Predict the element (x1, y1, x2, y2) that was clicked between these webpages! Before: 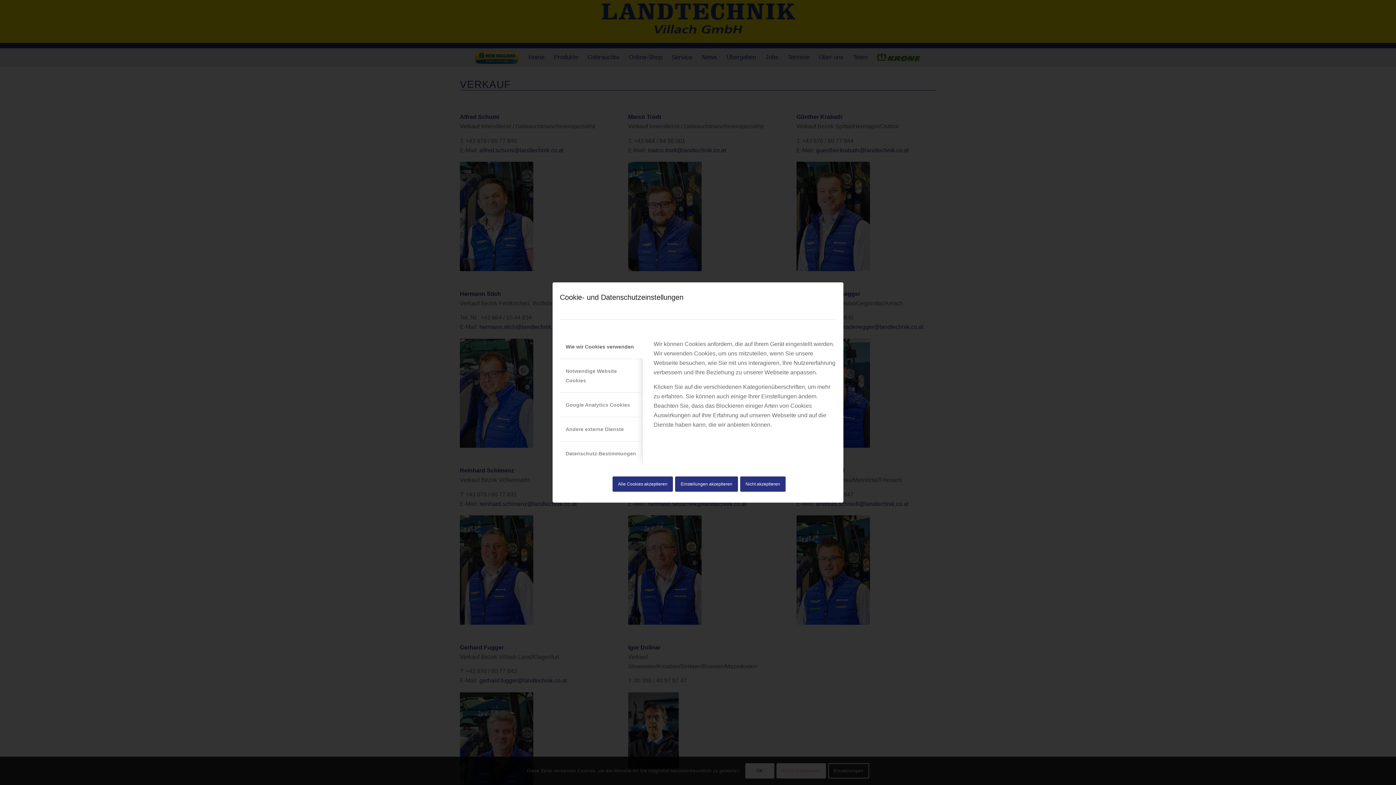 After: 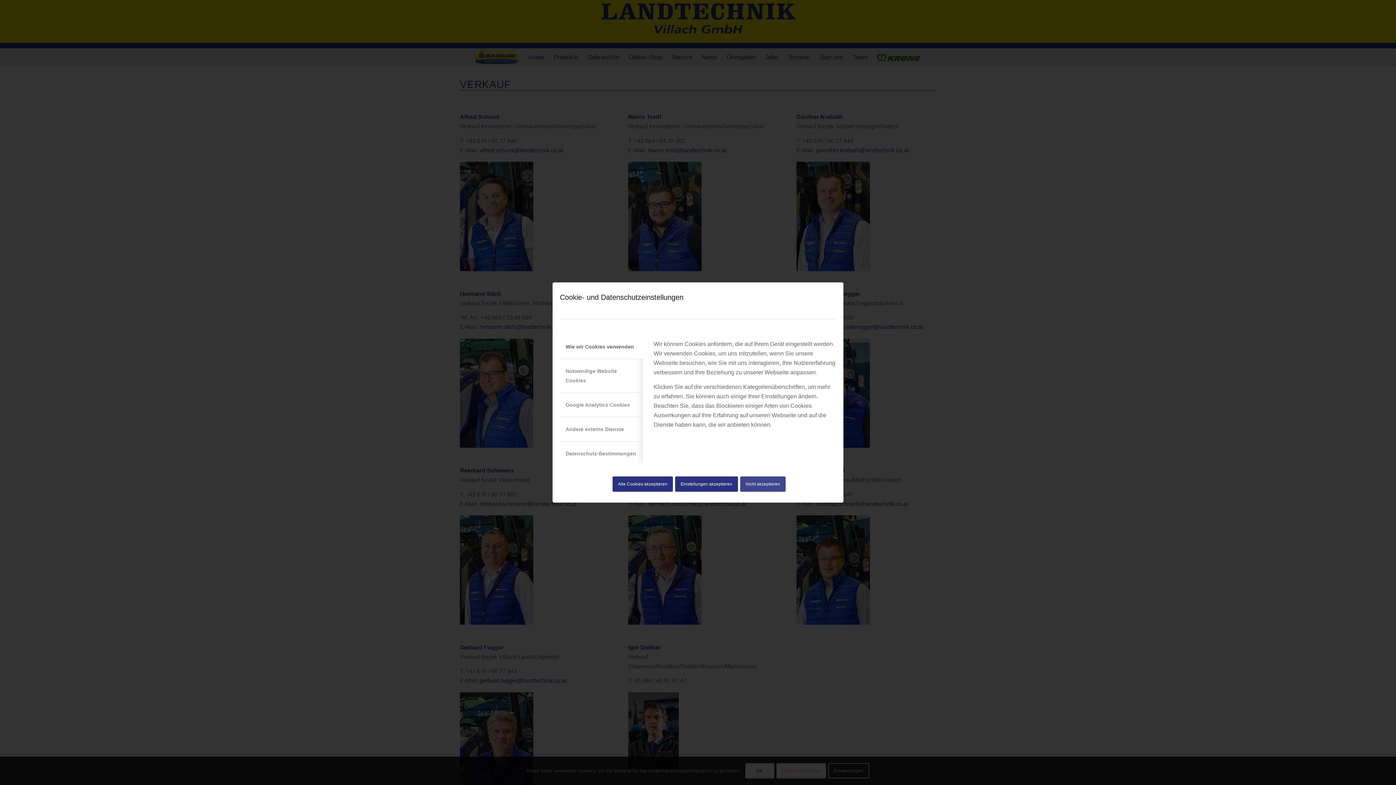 Action: label: Nicht akzeptieren bbox: (740, 476, 785, 492)